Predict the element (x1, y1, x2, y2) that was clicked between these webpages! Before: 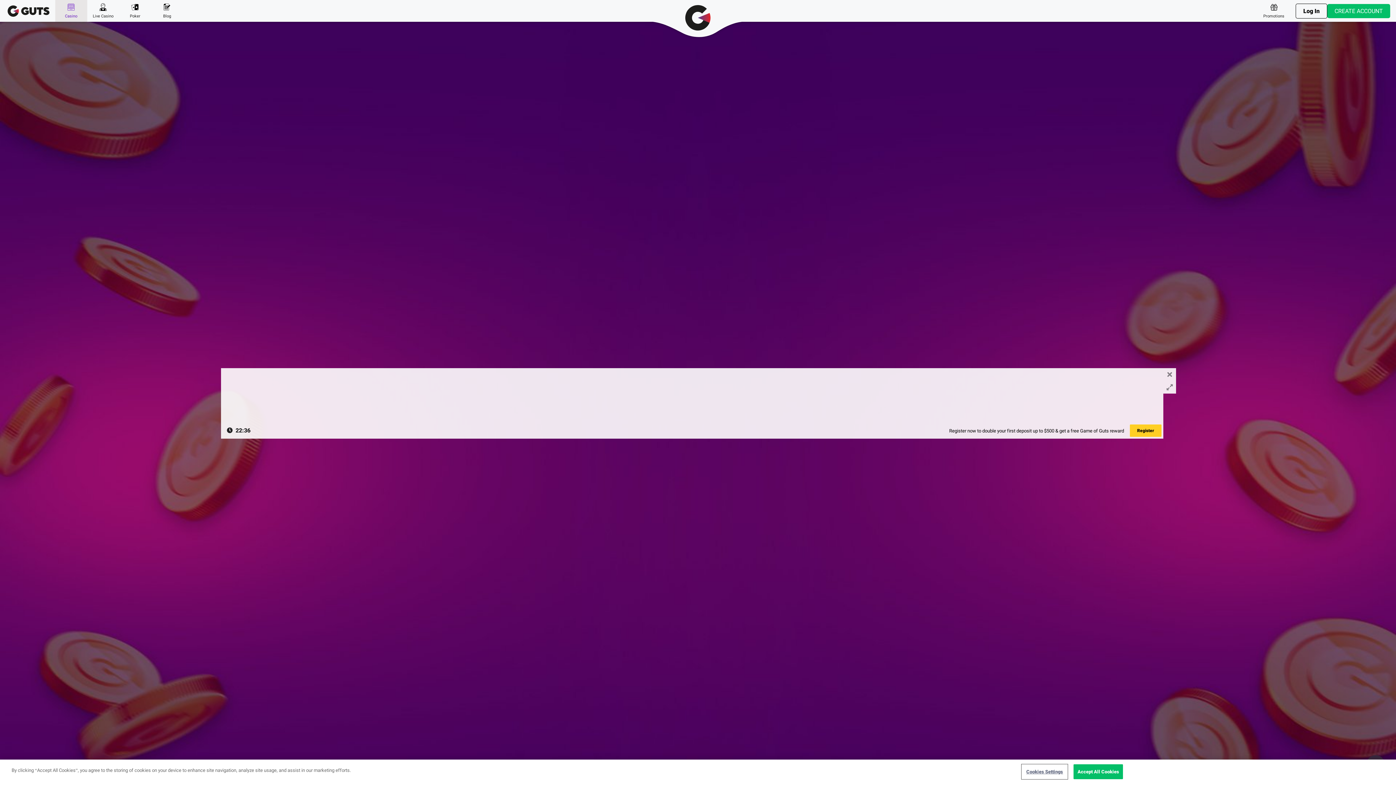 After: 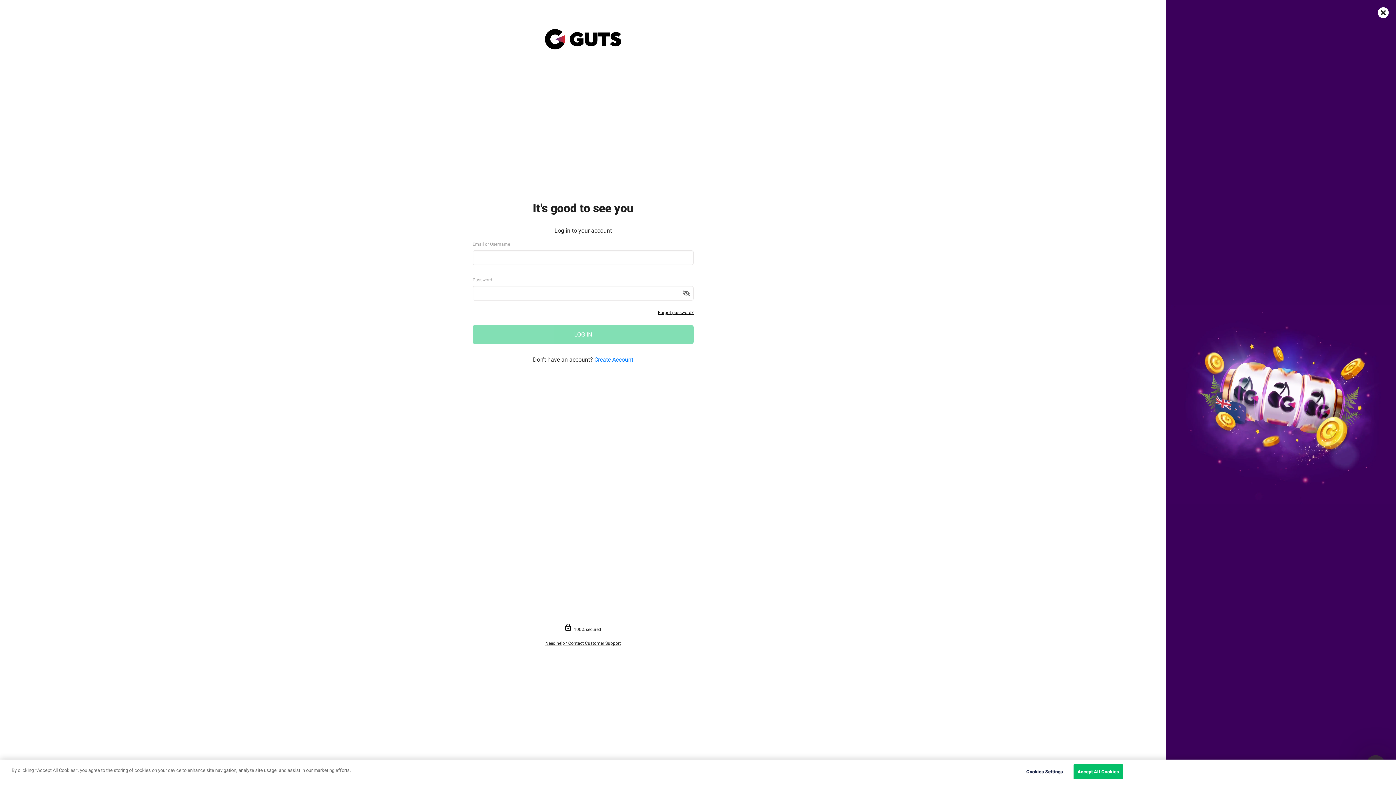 Action: label: Log In bbox: (1296, 3, 1327, 18)